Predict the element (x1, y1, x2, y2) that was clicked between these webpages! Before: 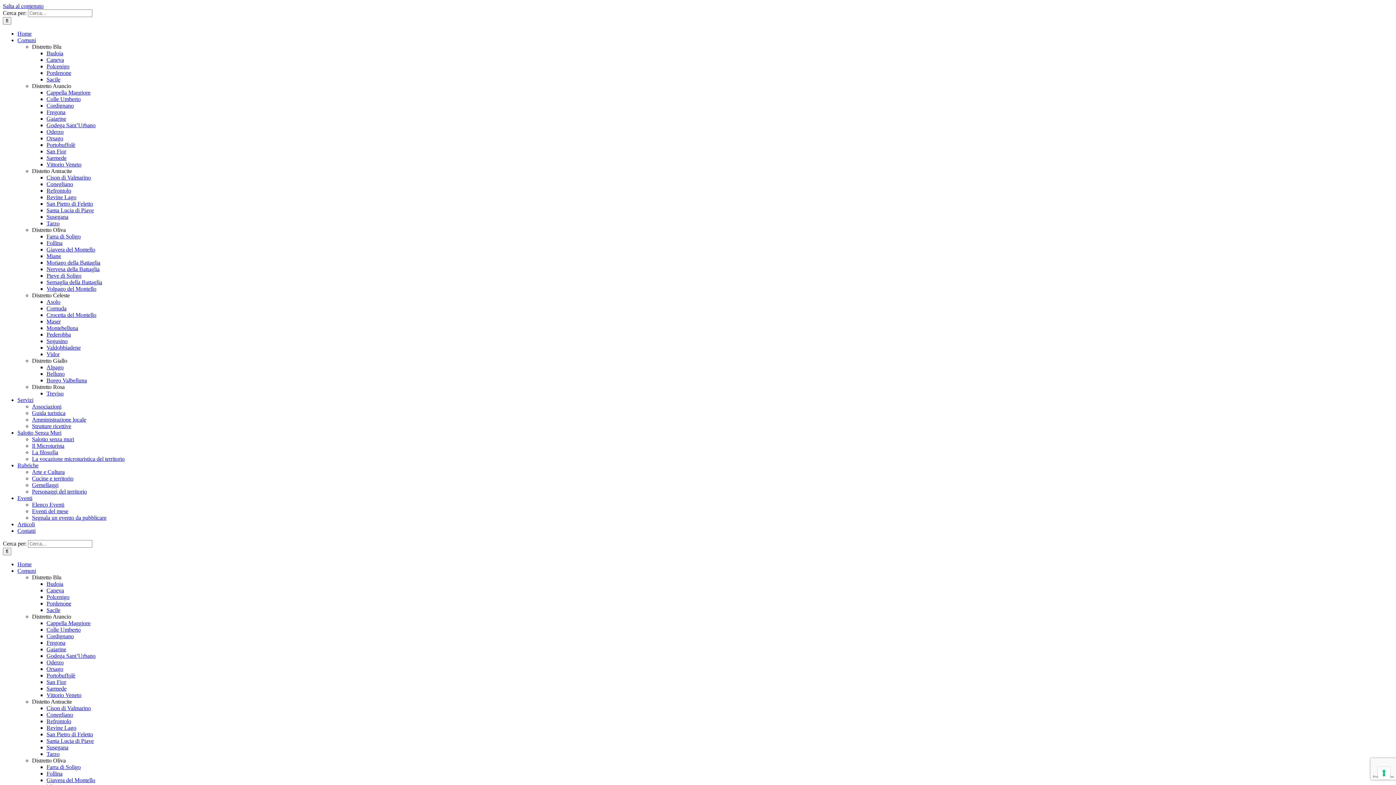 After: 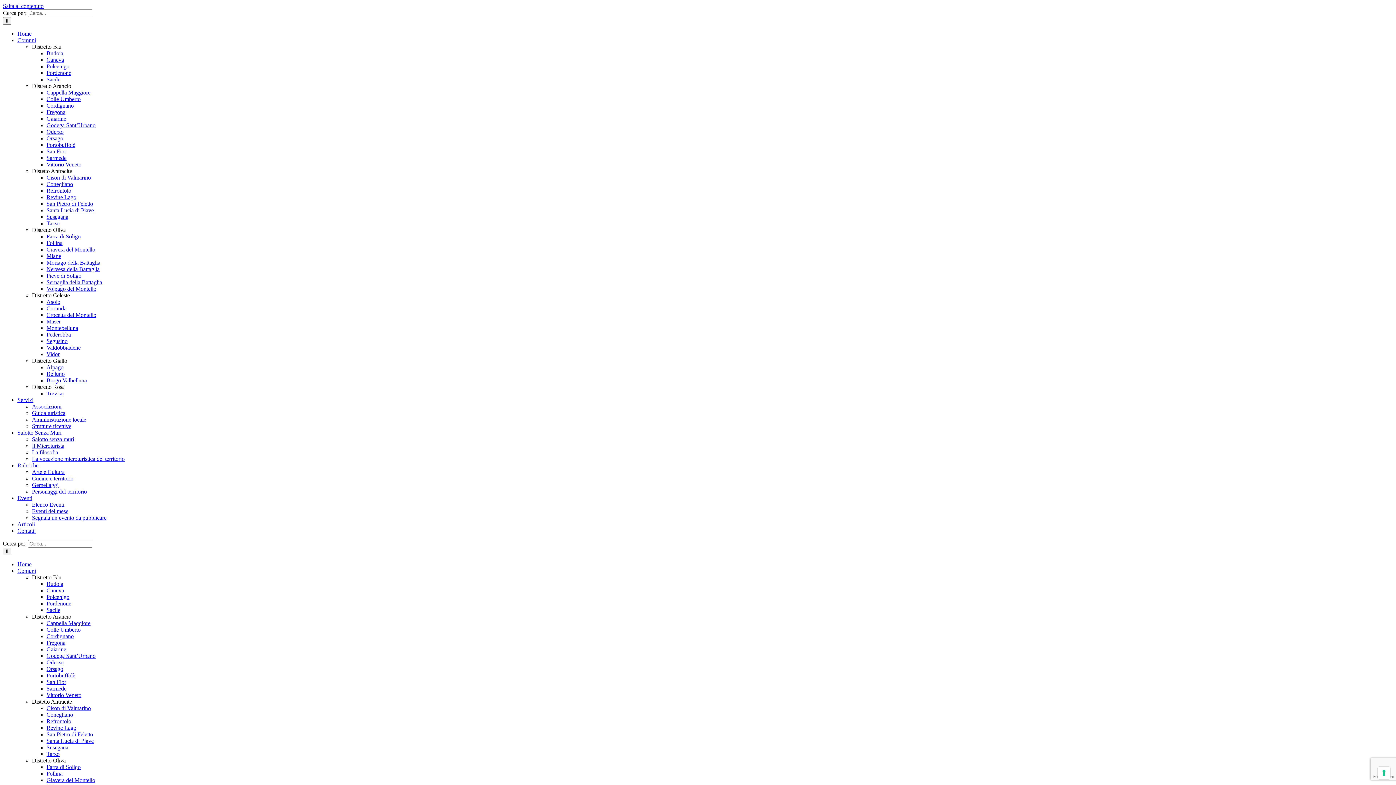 Action: bbox: (32, 168, 72, 174) label: Distetto Antracite